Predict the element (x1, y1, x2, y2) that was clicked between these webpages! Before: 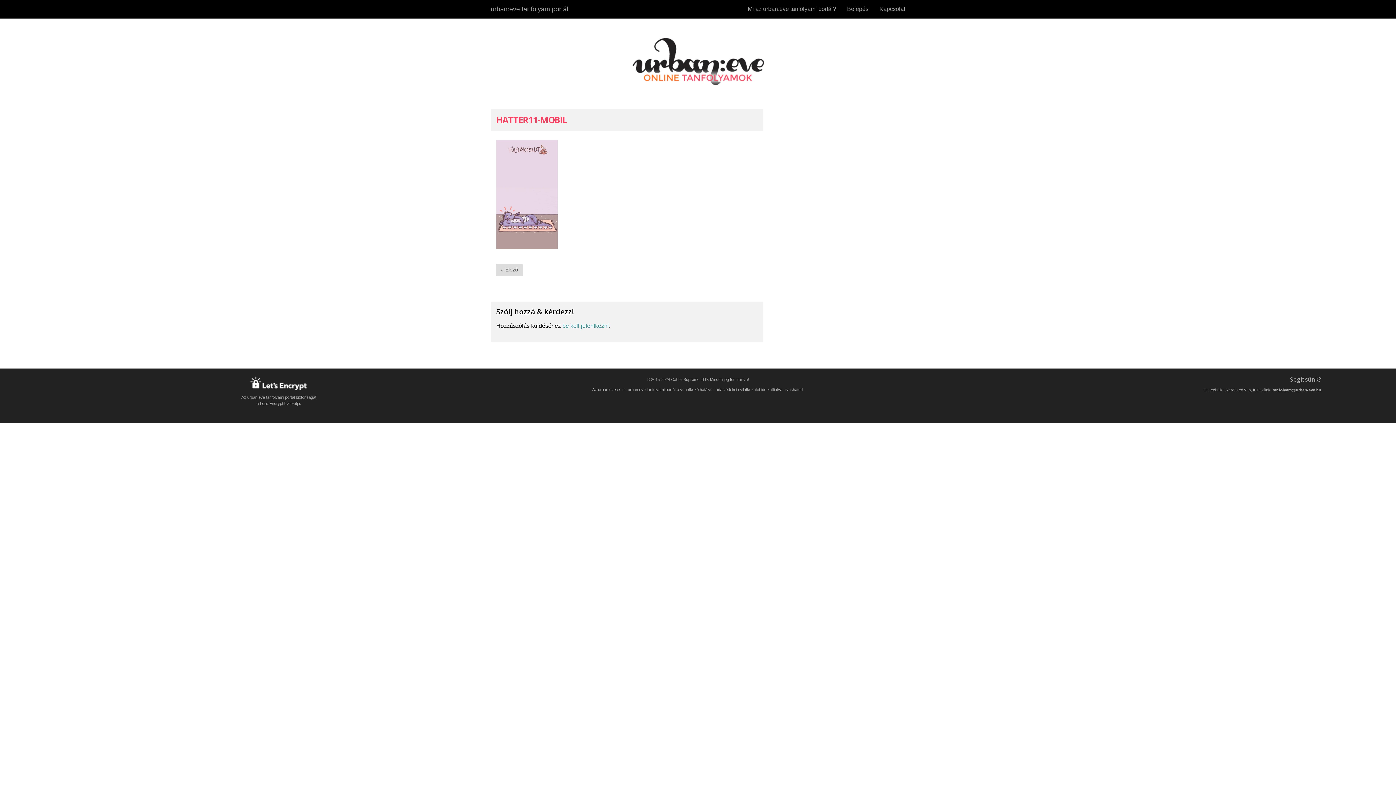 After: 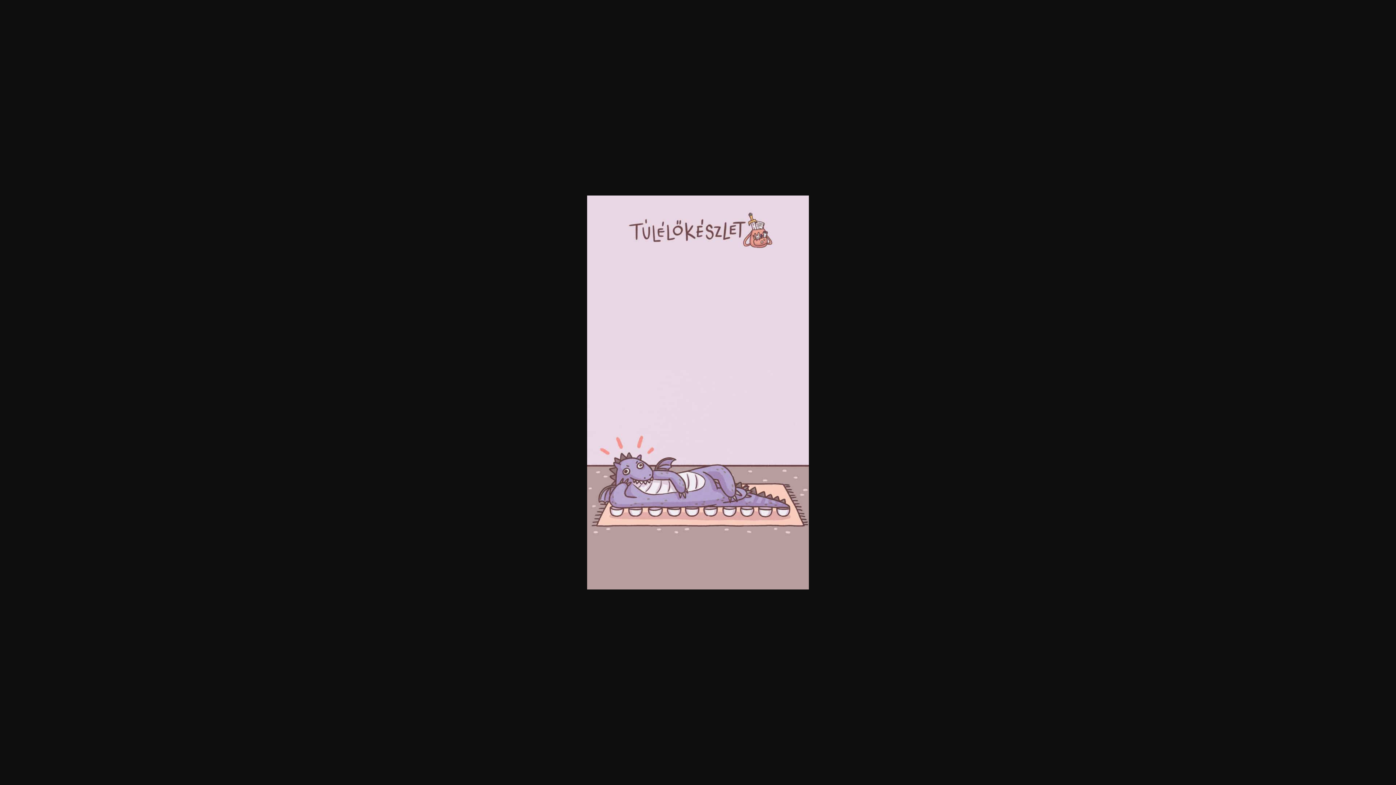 Action: bbox: (496, 191, 557, 197)